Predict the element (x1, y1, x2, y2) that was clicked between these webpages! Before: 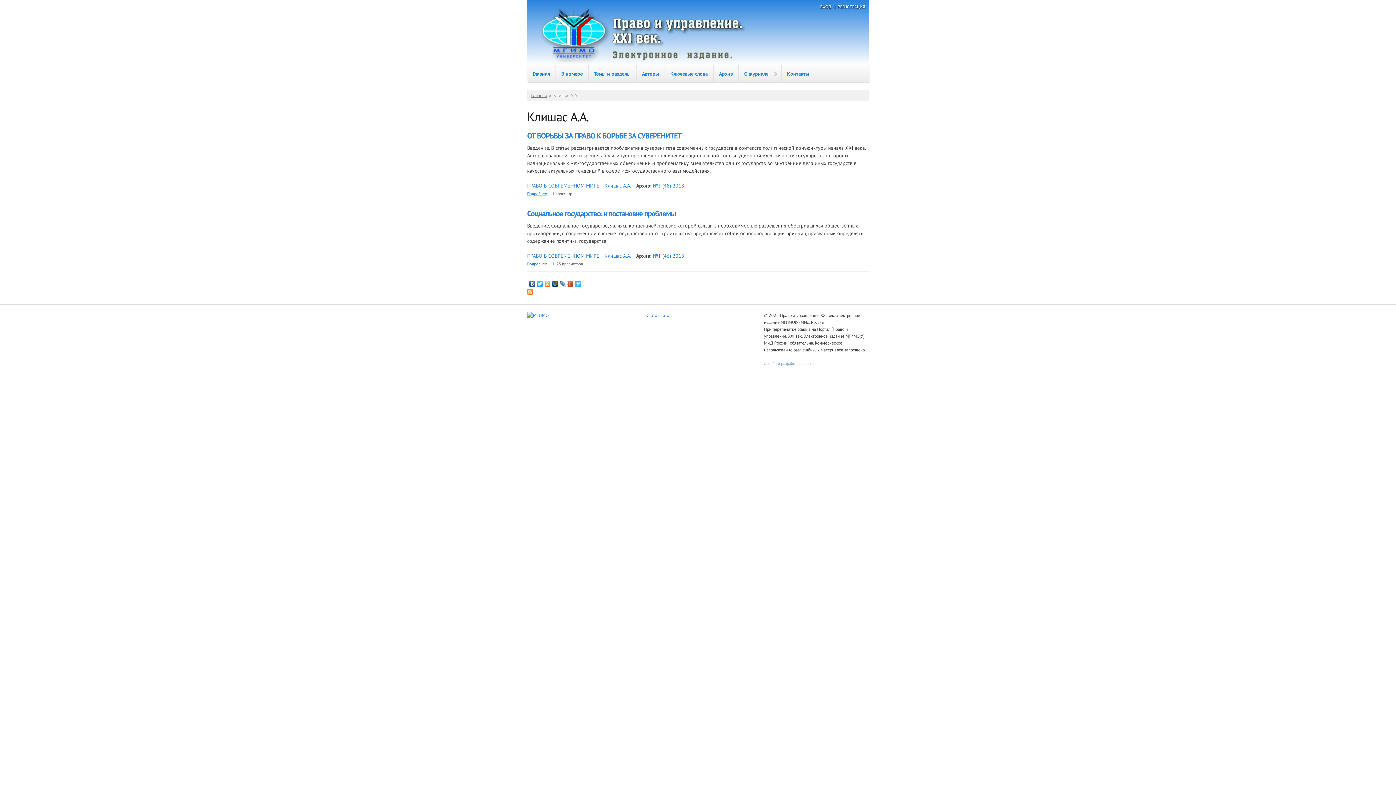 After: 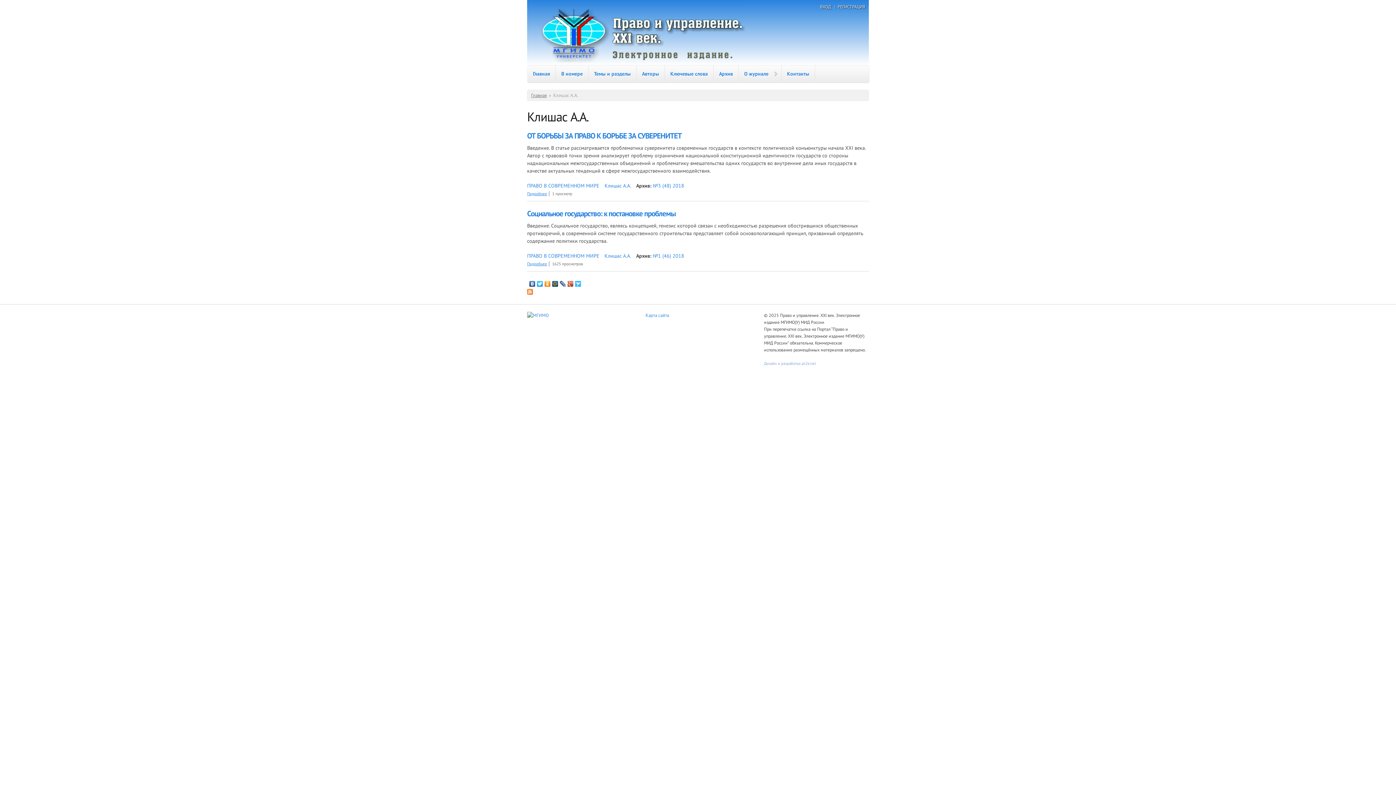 Action: bbox: (566, 279, 574, 288)